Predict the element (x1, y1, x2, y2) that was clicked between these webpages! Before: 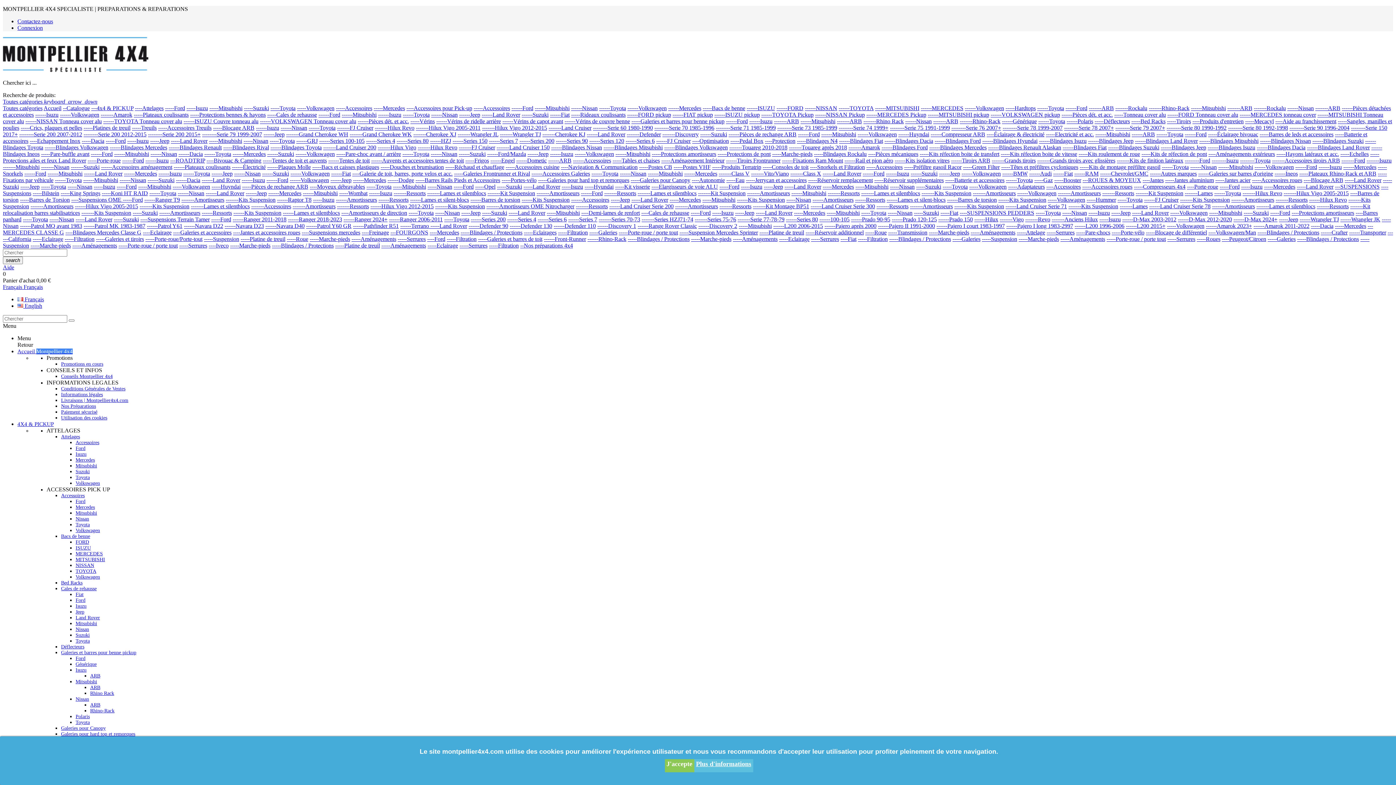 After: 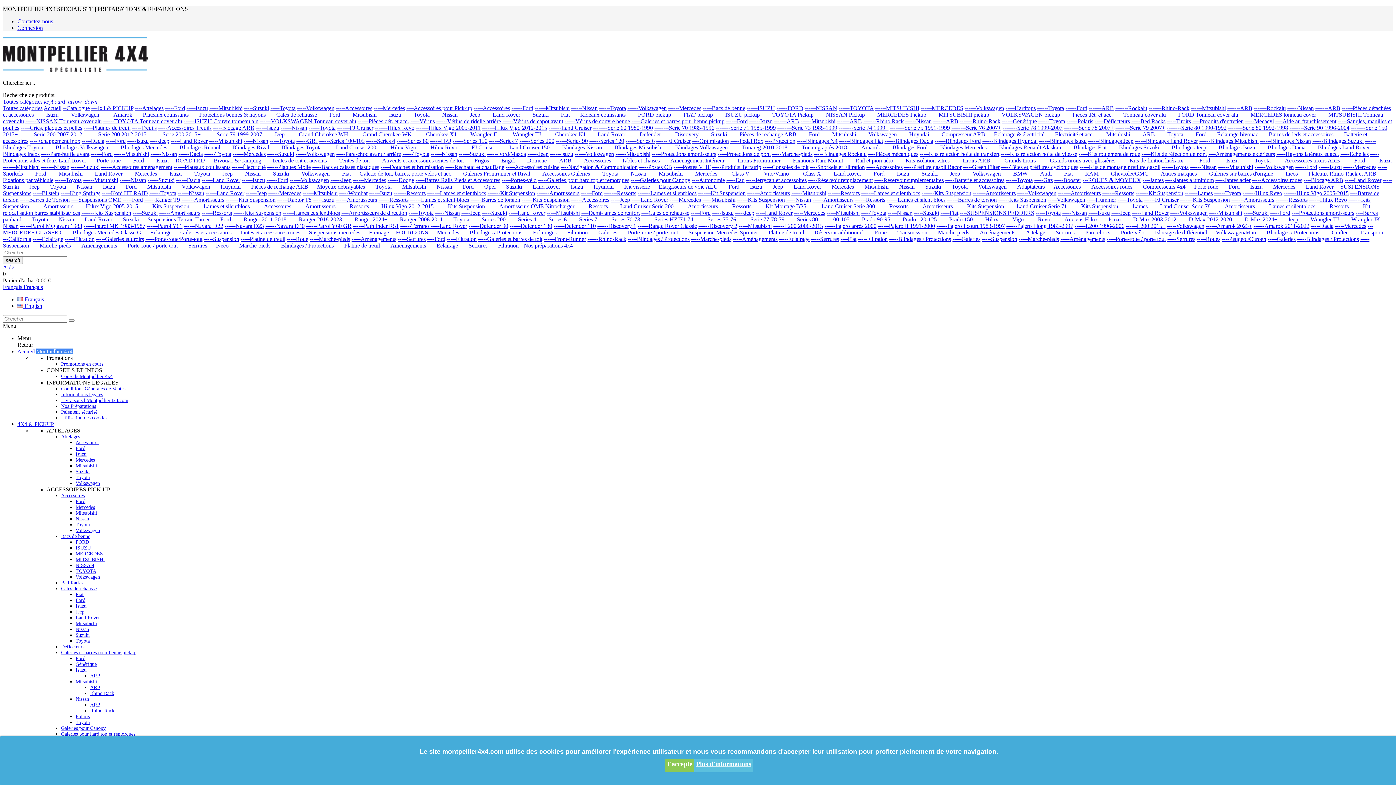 Action: bbox: (939, 170, 960, 176) label: ------Jeep